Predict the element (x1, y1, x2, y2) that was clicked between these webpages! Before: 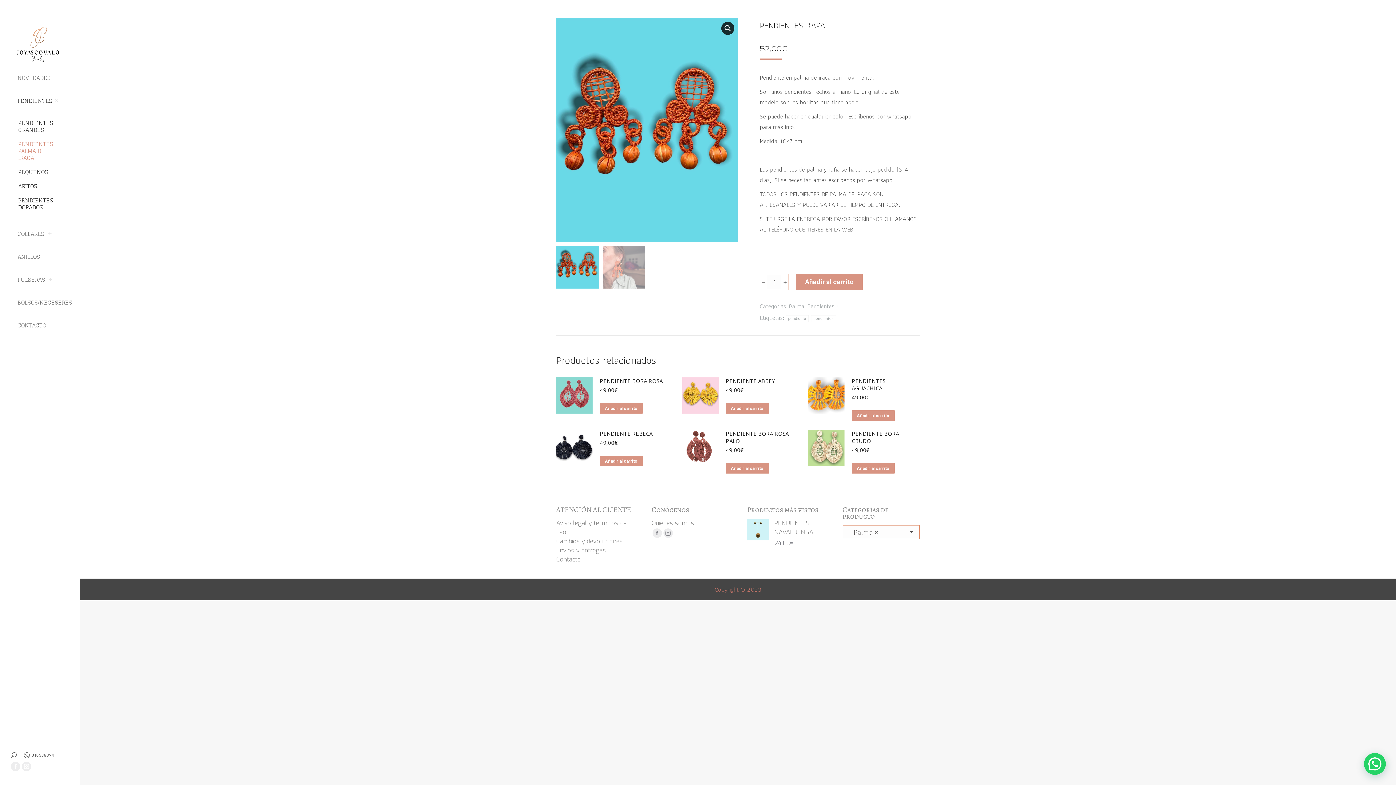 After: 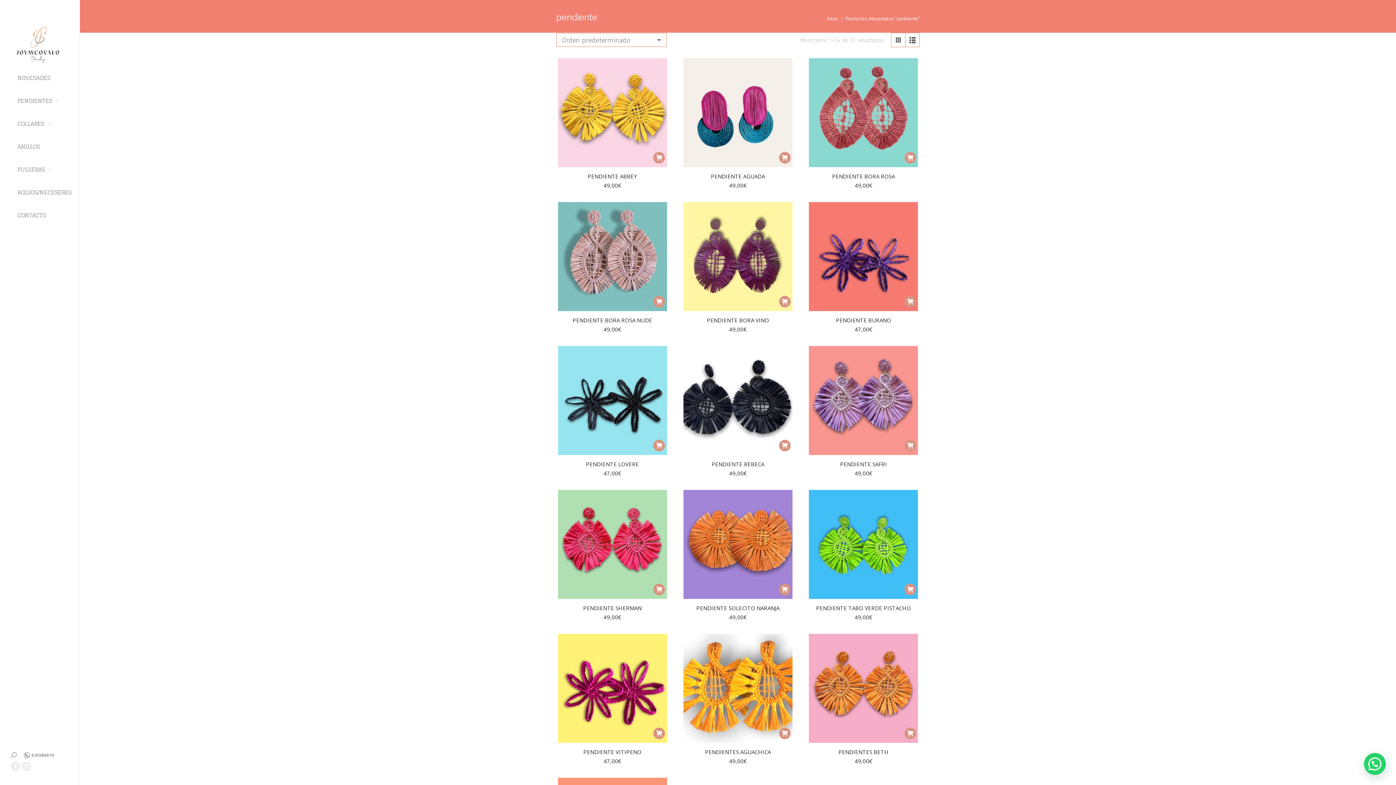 Action: label: pendiente bbox: (785, 315, 808, 322)